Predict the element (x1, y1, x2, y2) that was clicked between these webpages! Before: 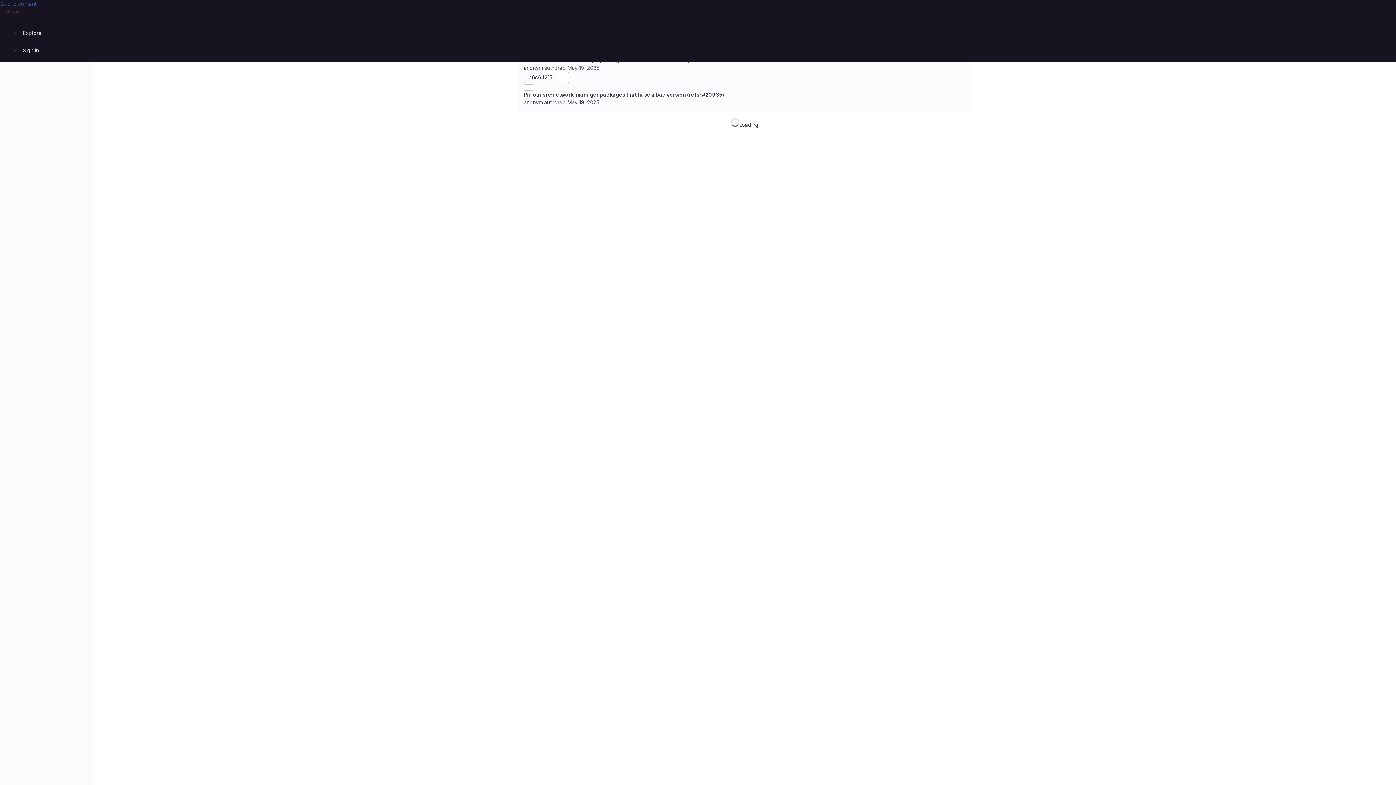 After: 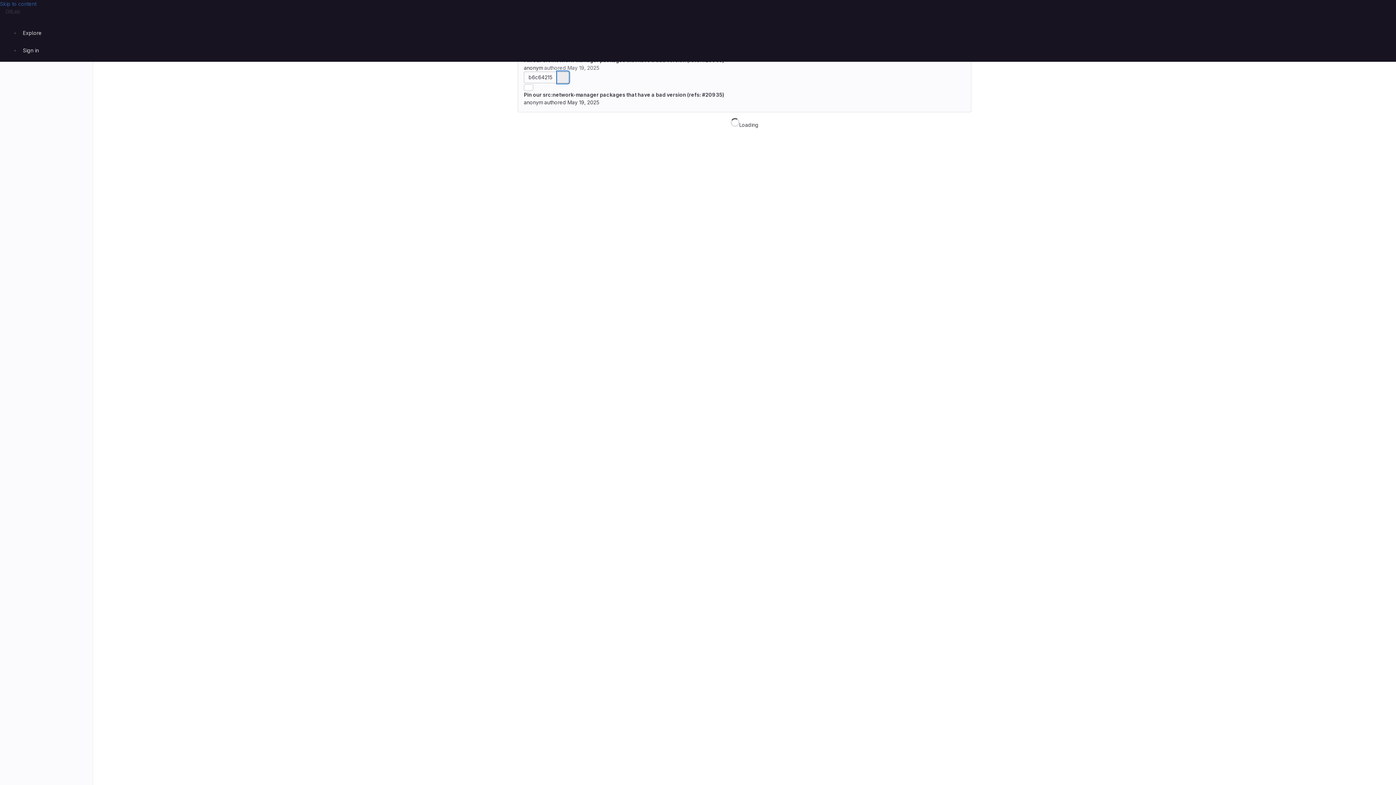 Action: label: Copy commit SHA bbox: (557, 71, 569, 83)